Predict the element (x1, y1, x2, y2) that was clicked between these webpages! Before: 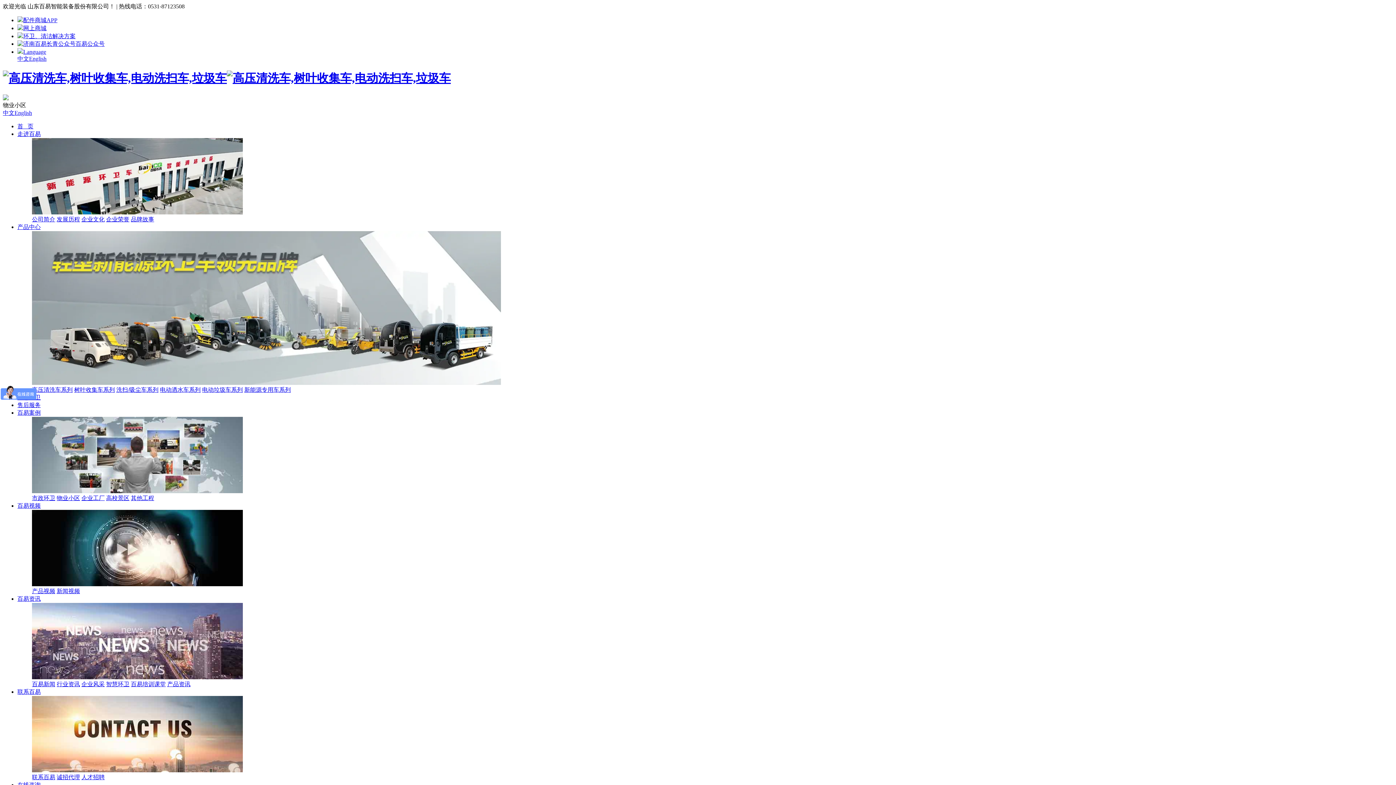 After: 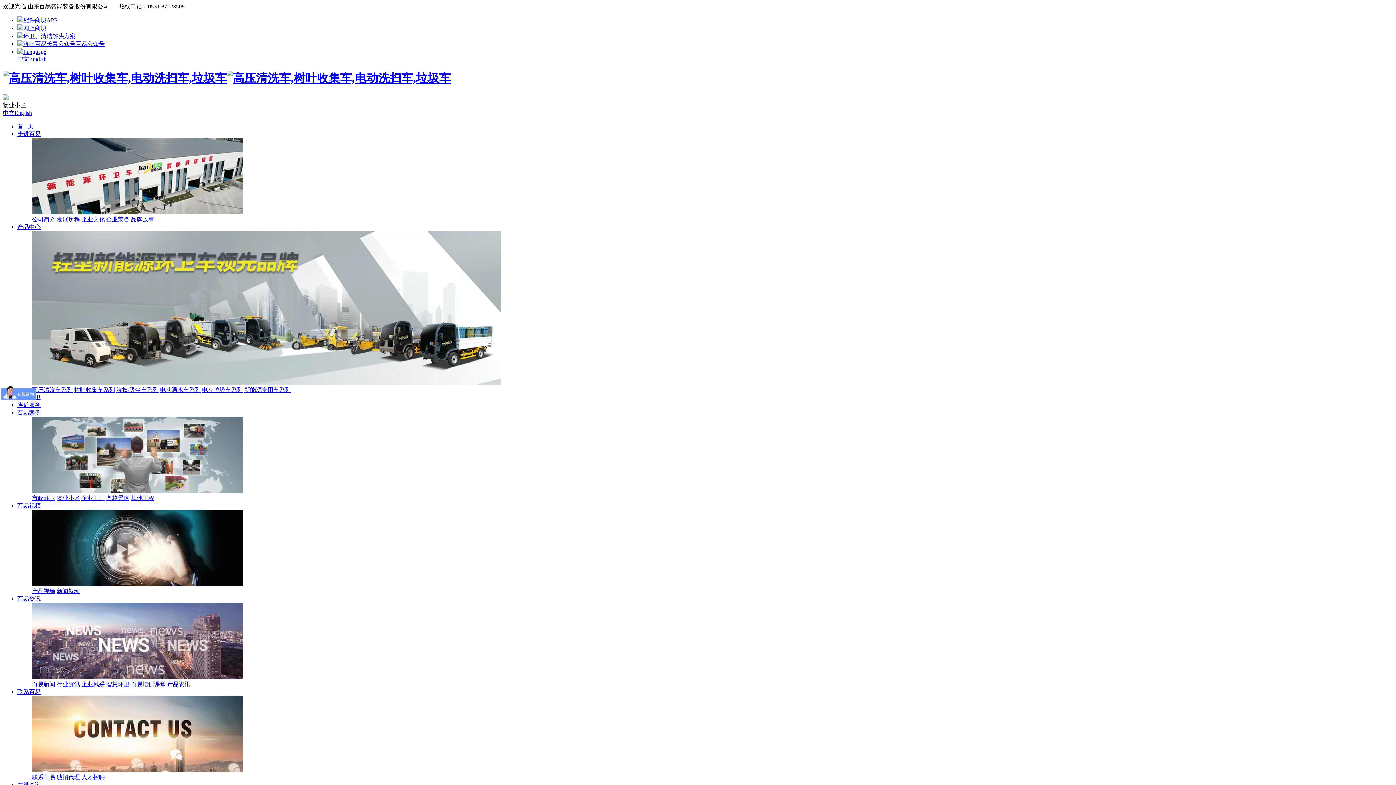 Action: bbox: (56, 588, 80, 594) label: 新闻视频